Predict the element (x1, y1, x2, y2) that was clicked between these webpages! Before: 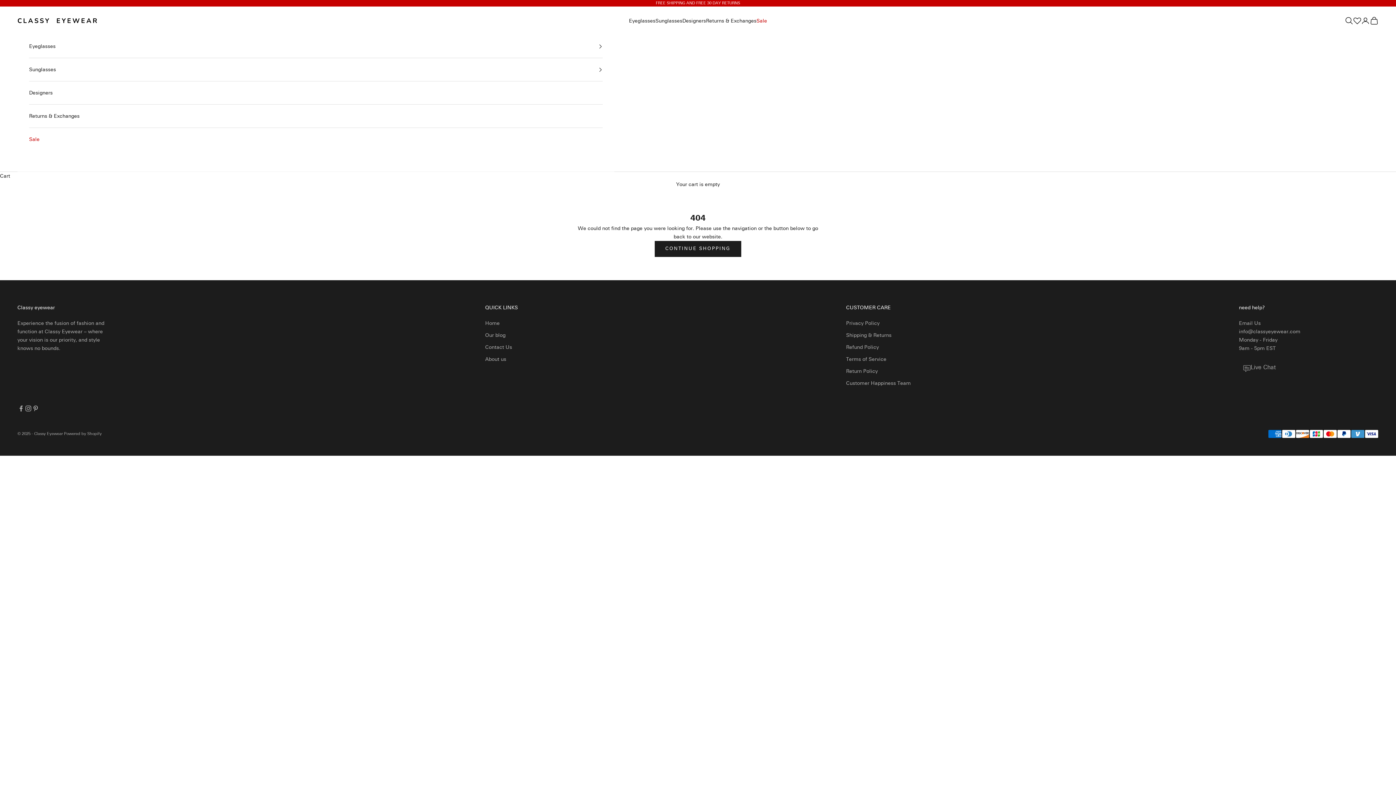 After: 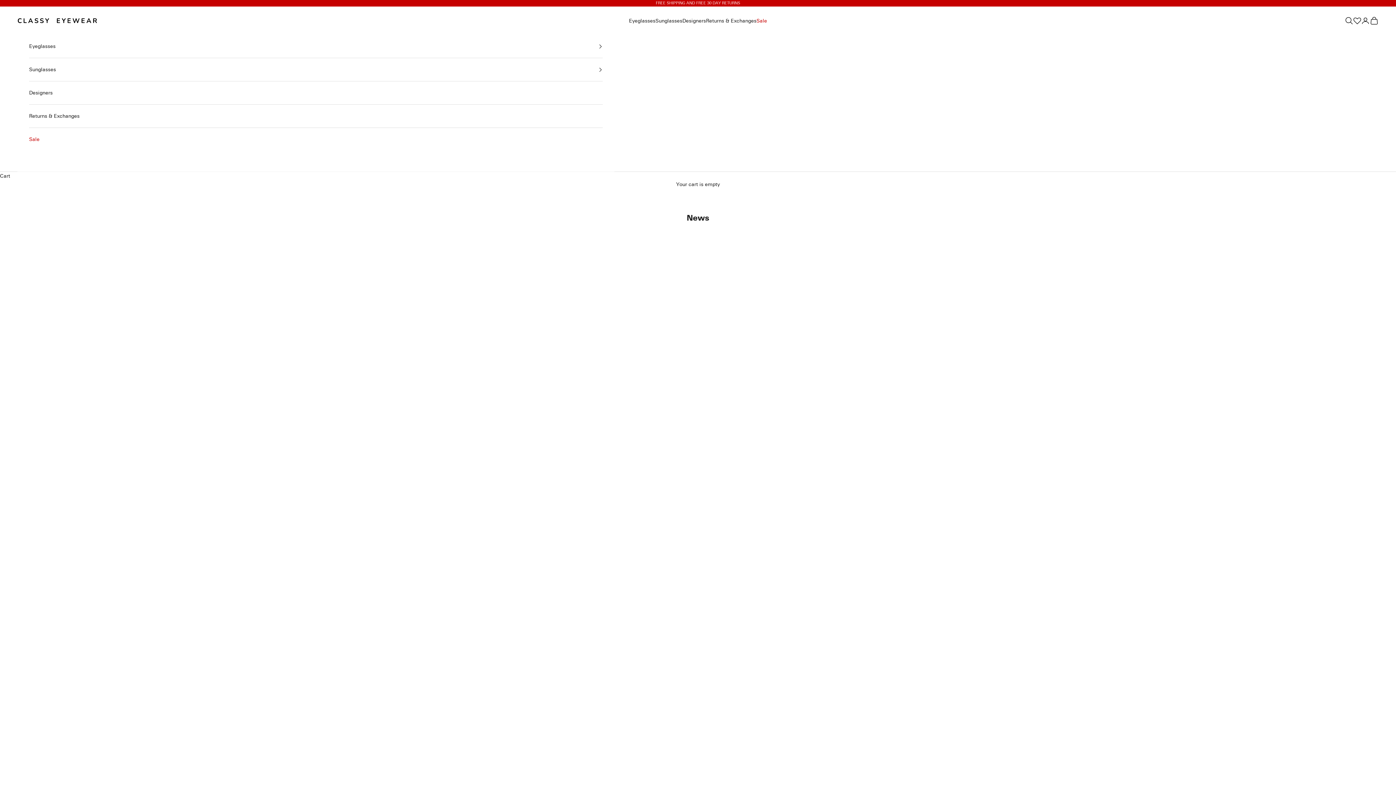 Action: bbox: (485, 332, 505, 338) label: Our blog